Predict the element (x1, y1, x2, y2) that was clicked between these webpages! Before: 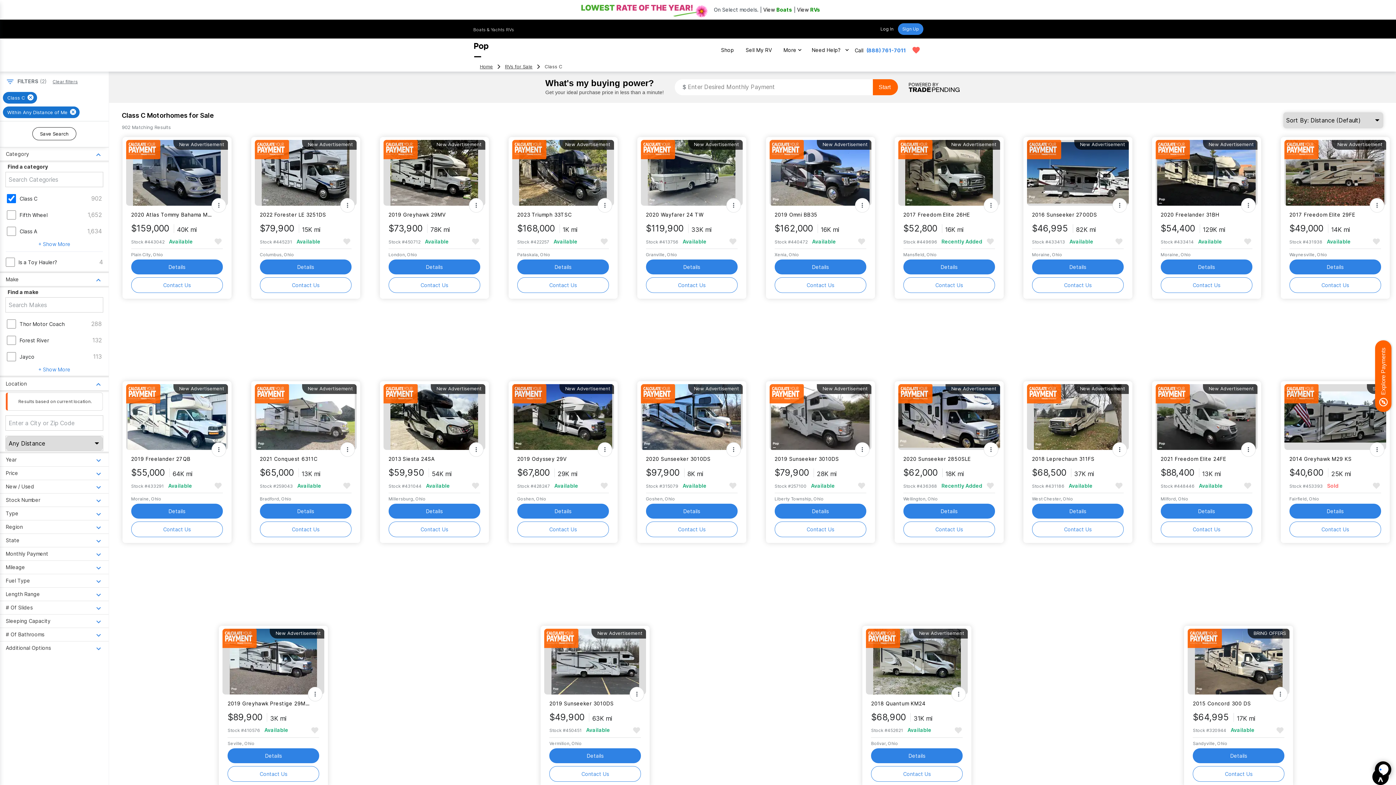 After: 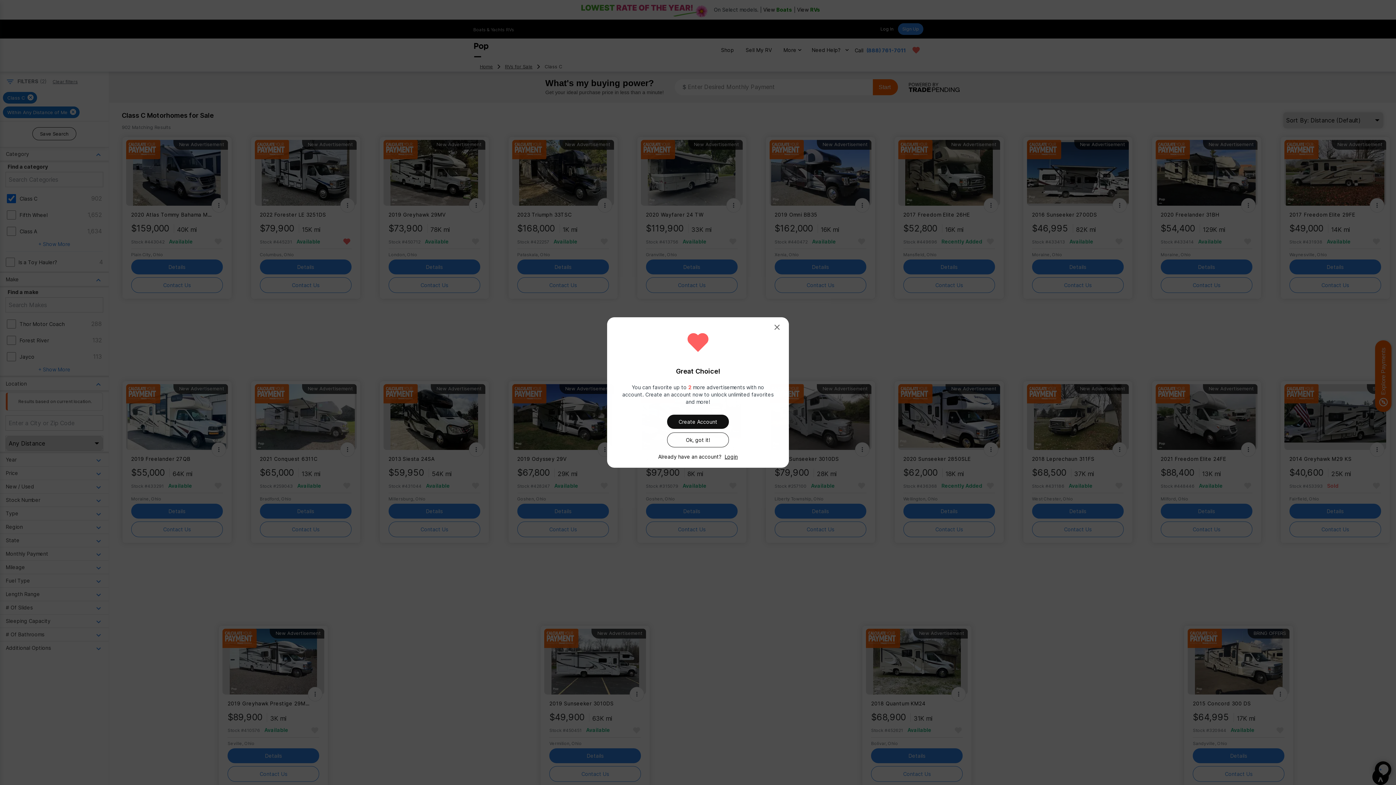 Action: bbox: (342, 236, 351, 245)